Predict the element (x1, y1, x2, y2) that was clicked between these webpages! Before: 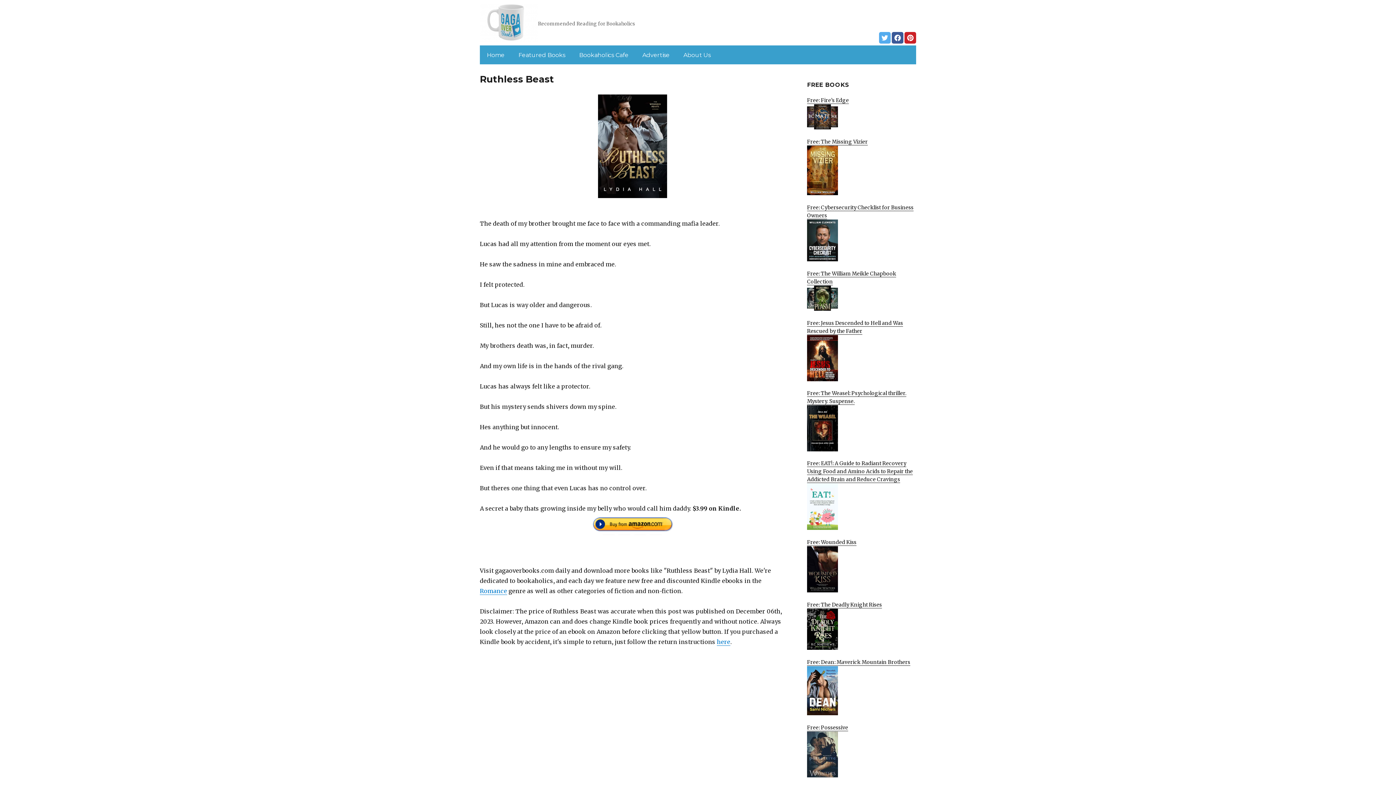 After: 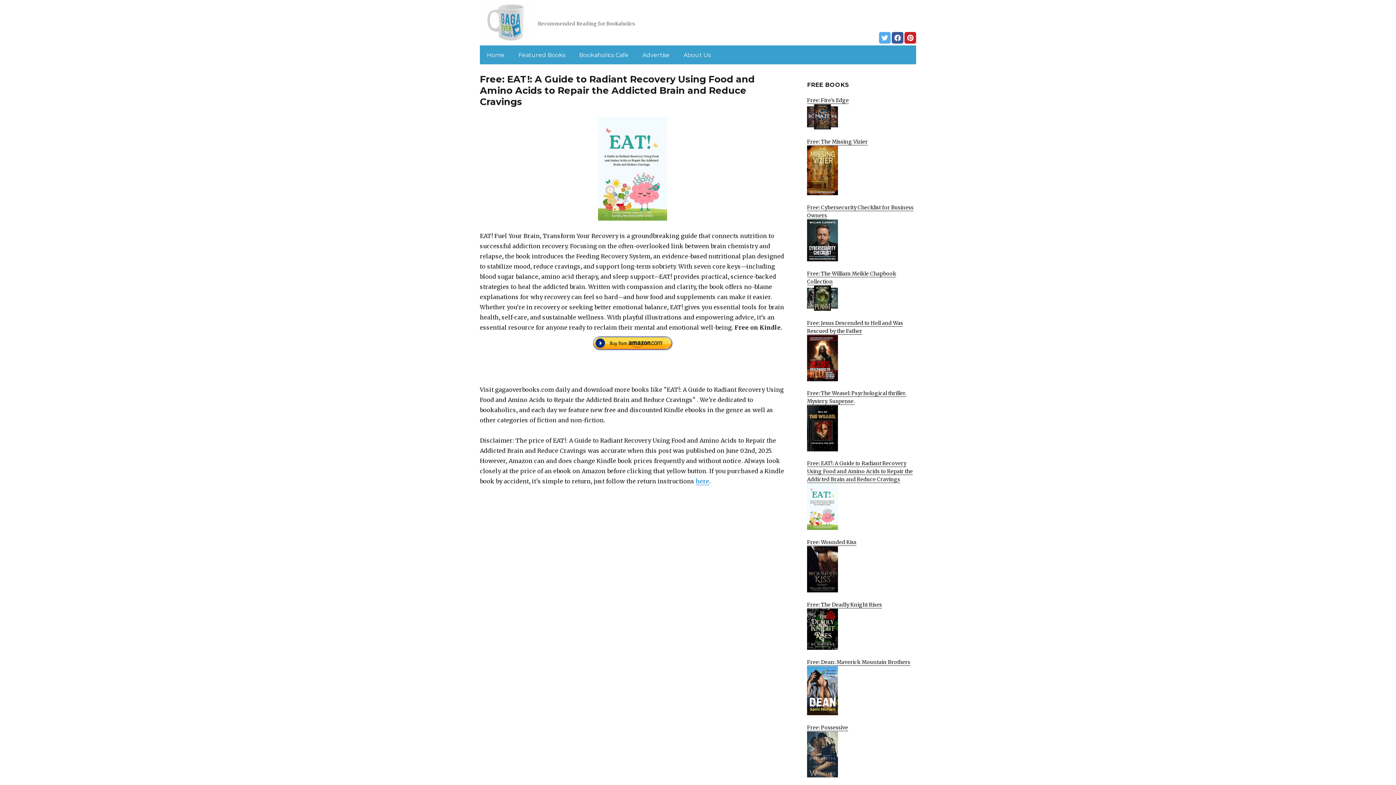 Action: bbox: (807, 460, 916, 530) label: Free: EAT!: A Guide to Radiant Recovery Using Food and Amino Acids to Repair the Addicted Brain and Reduce Cravings
